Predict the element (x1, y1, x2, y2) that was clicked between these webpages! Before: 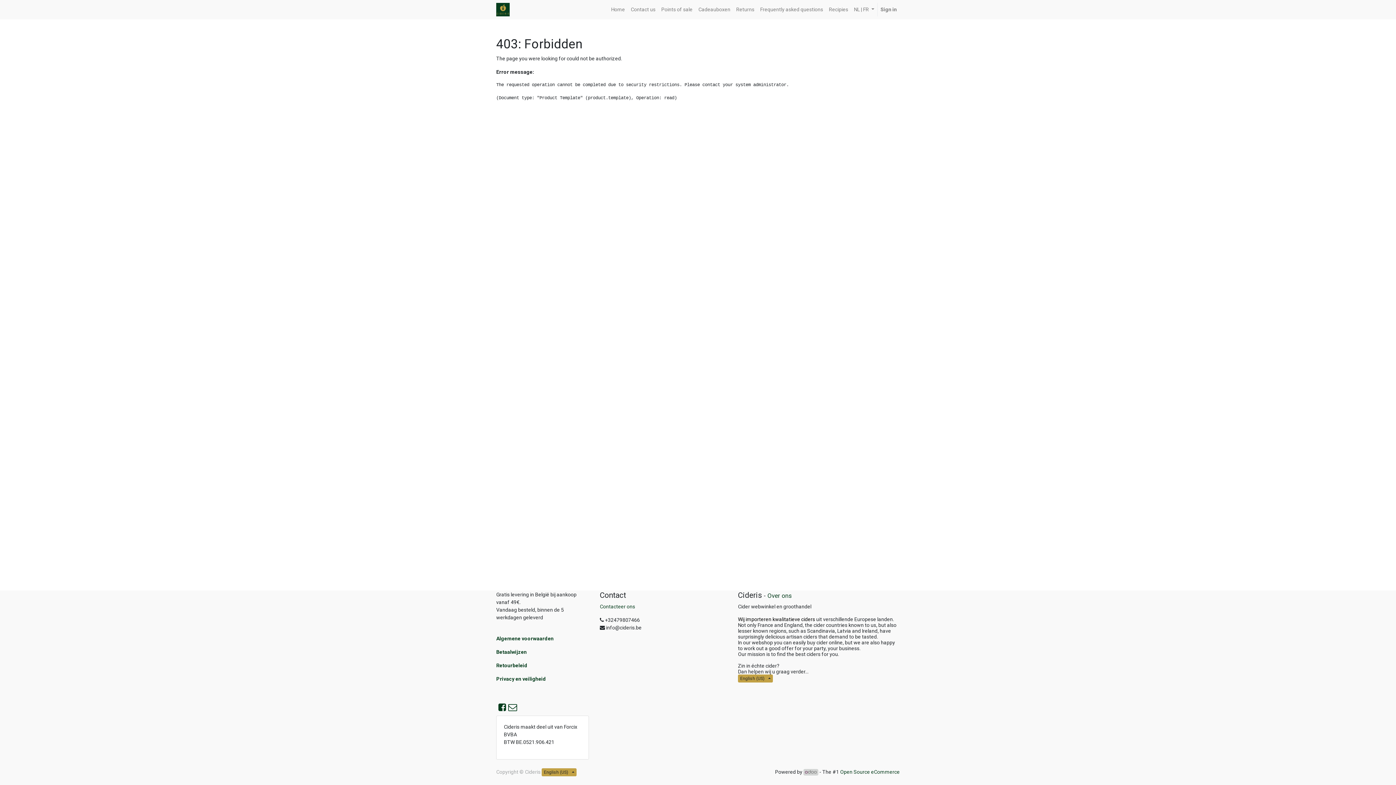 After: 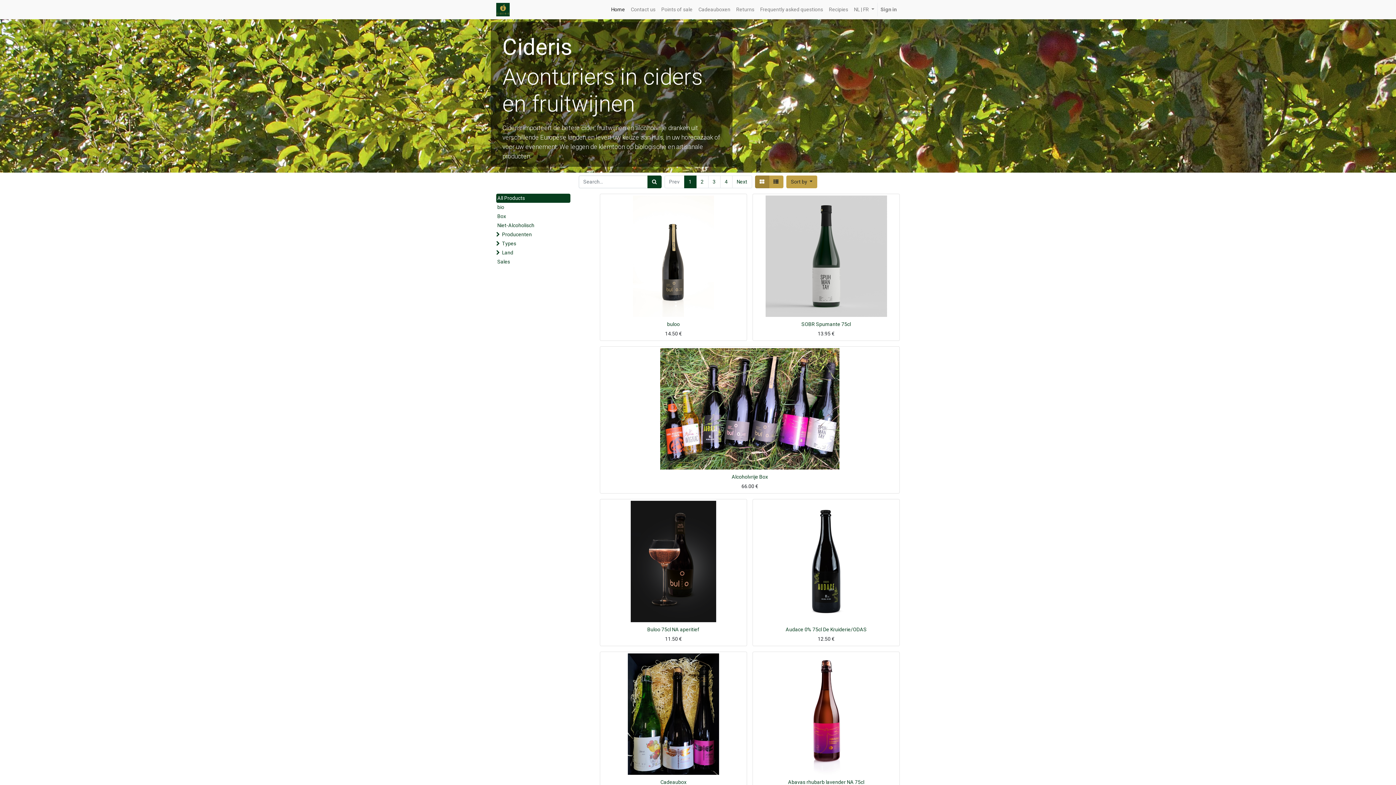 Action: bbox: (496, 2, 509, 16)